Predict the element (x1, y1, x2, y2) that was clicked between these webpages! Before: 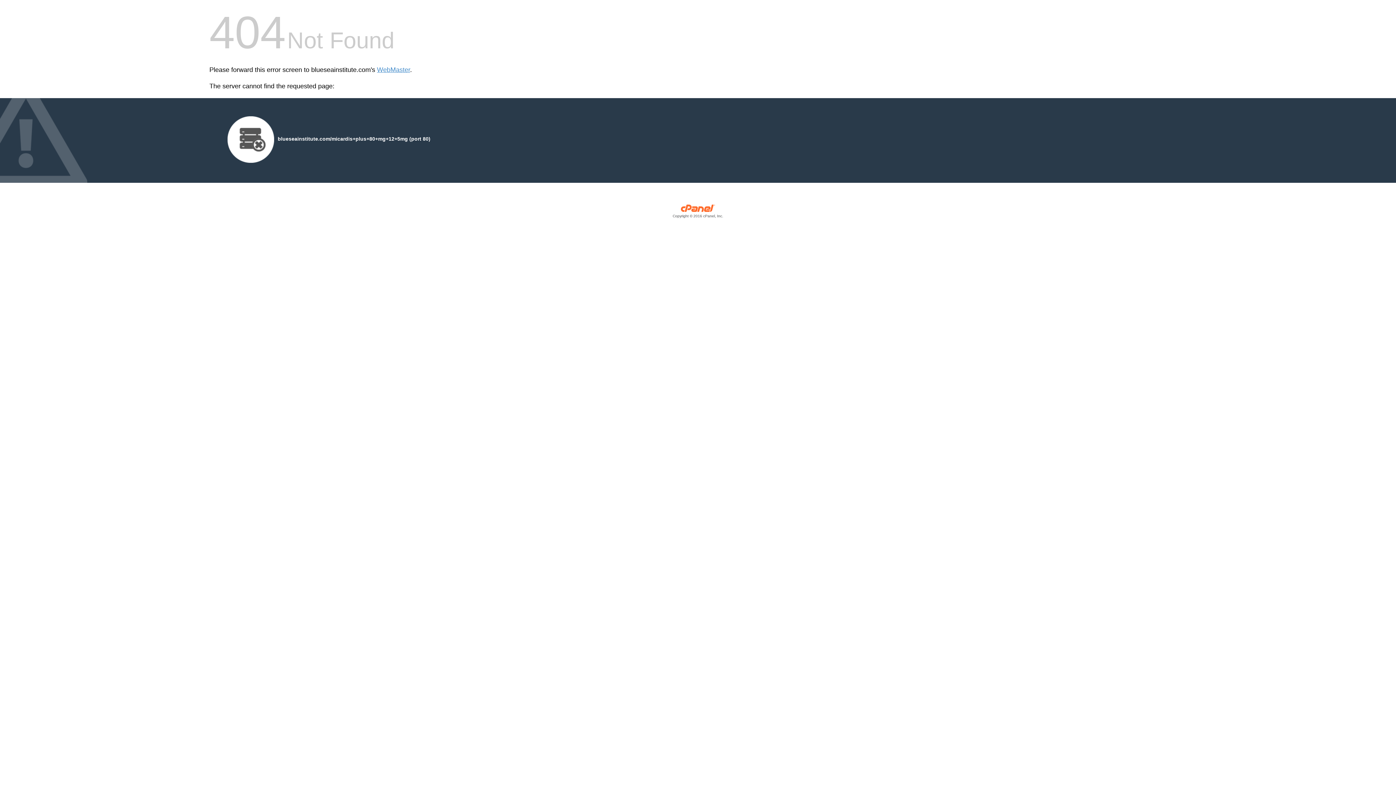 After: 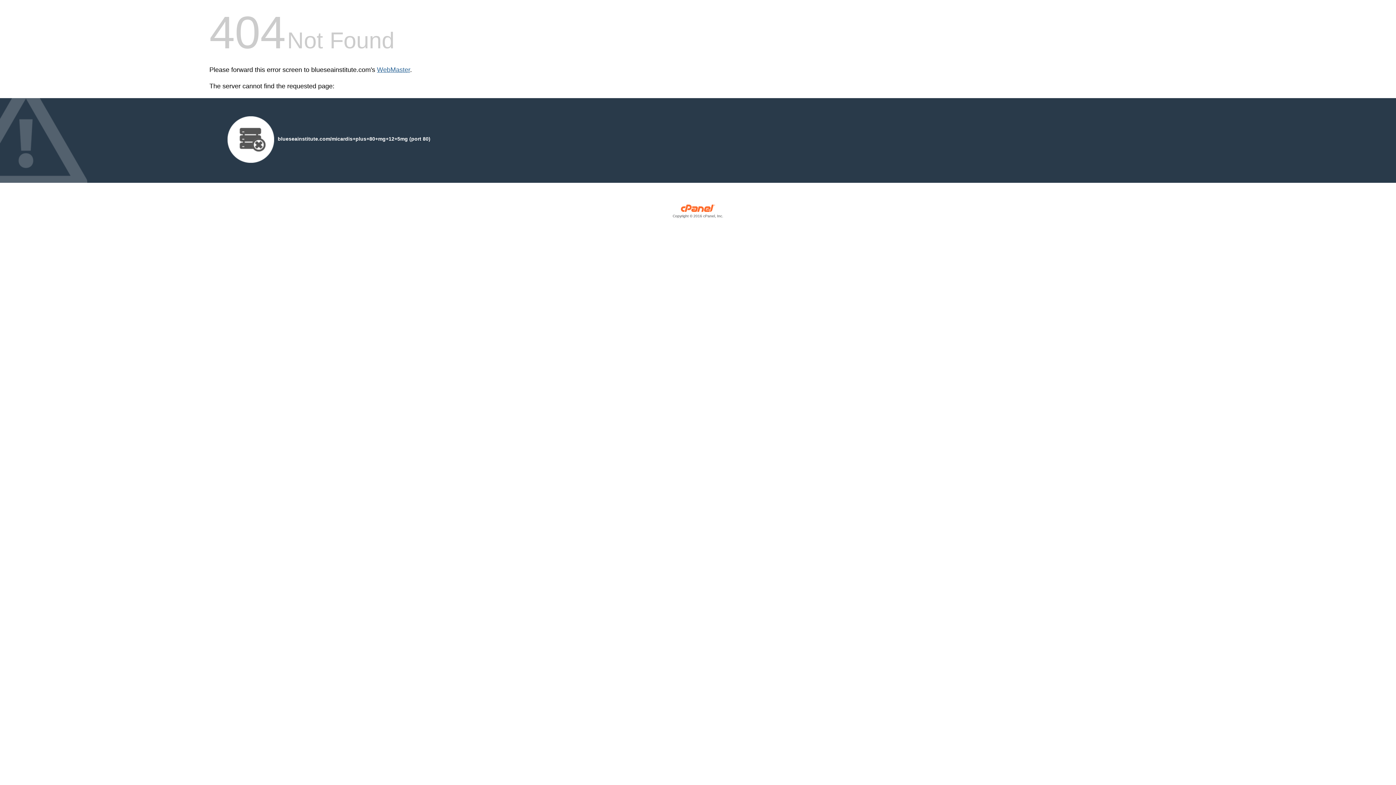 Action: label: WebMaster bbox: (377, 66, 410, 73)